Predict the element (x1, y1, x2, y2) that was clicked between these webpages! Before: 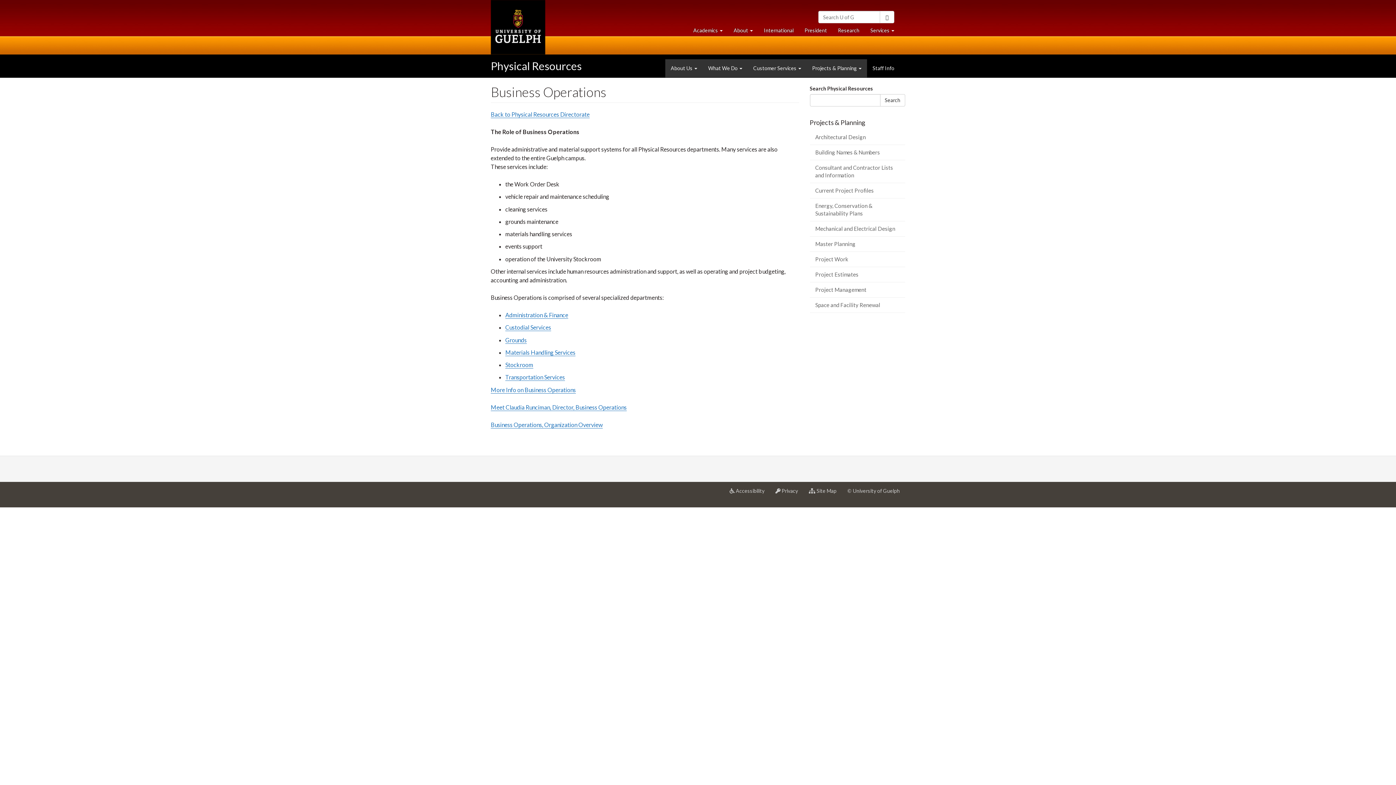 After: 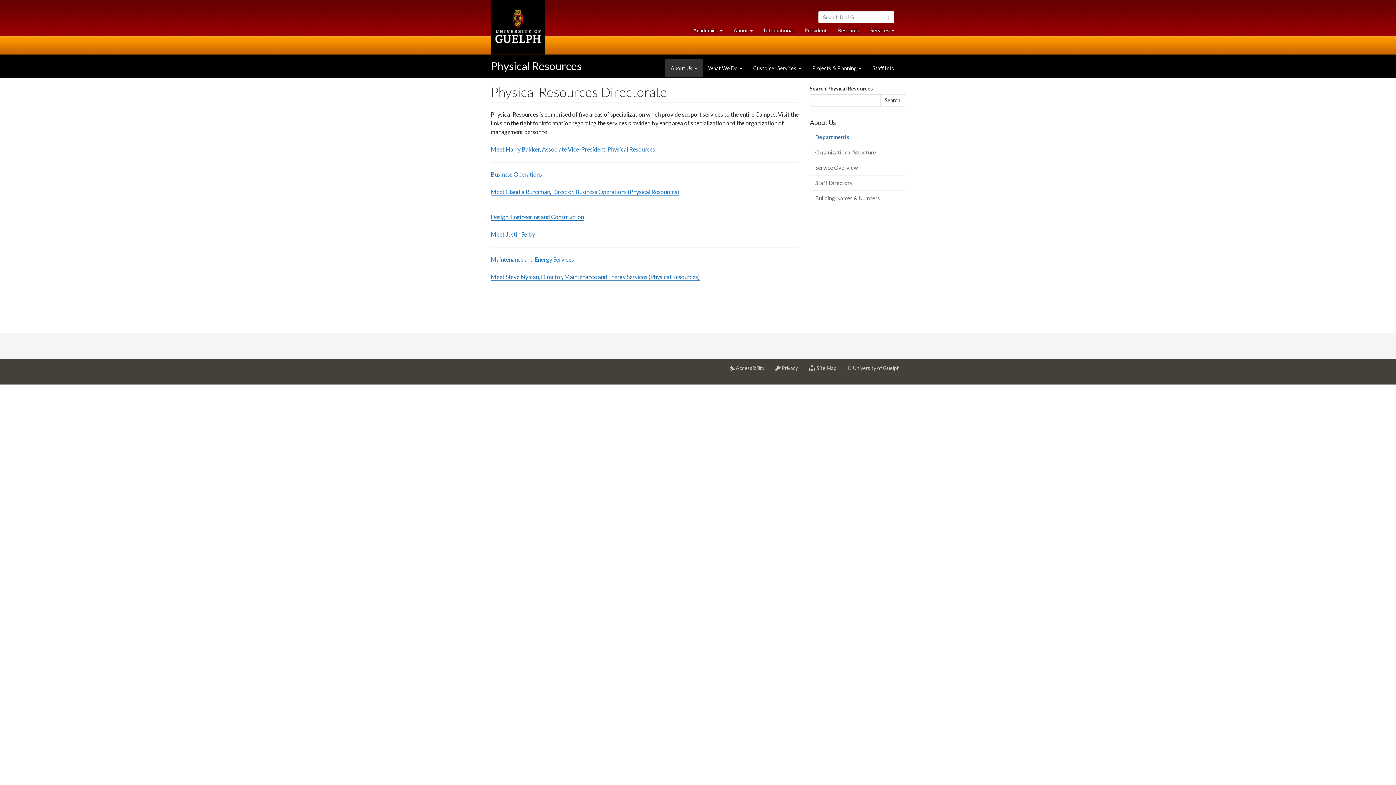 Action: bbox: (490, 110, 589, 118) label: Back to Physical Resources Directorate